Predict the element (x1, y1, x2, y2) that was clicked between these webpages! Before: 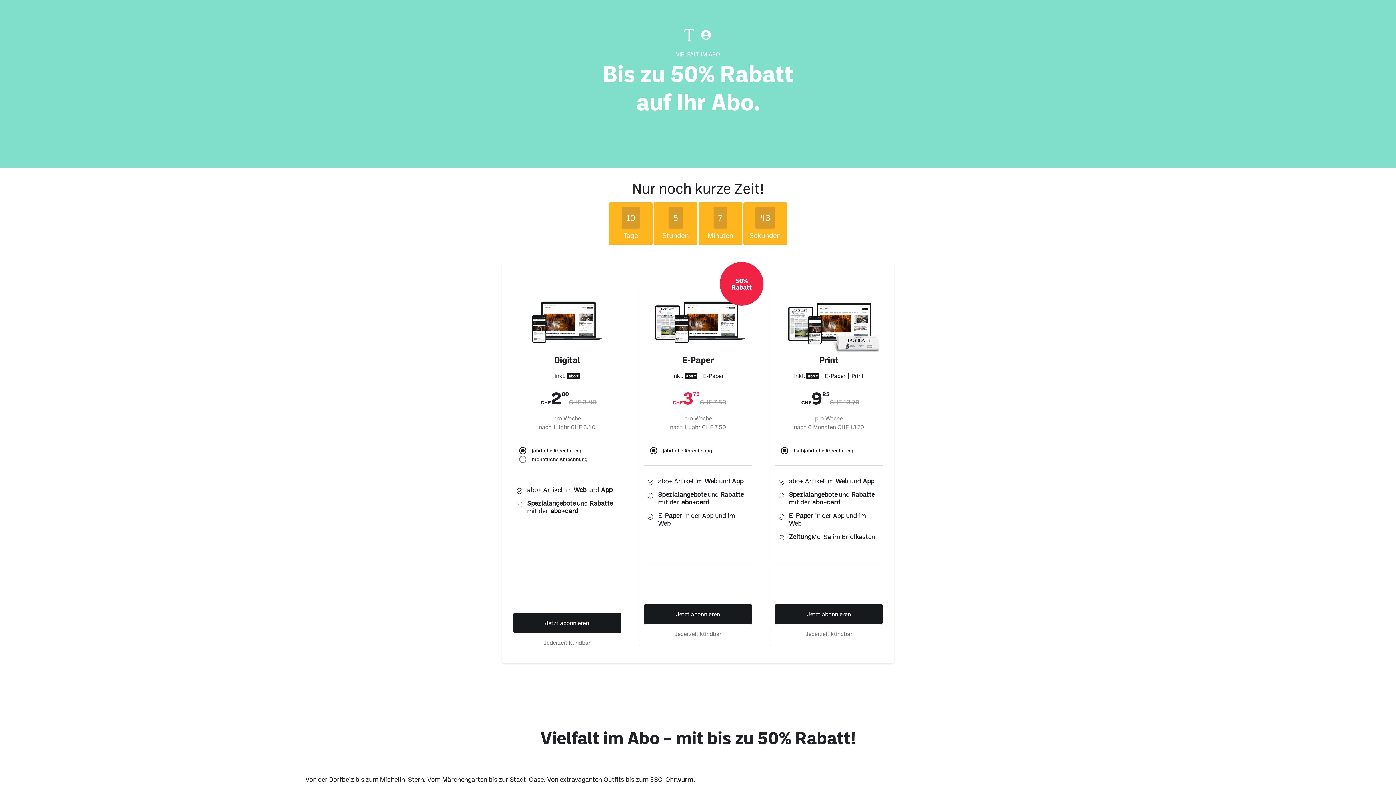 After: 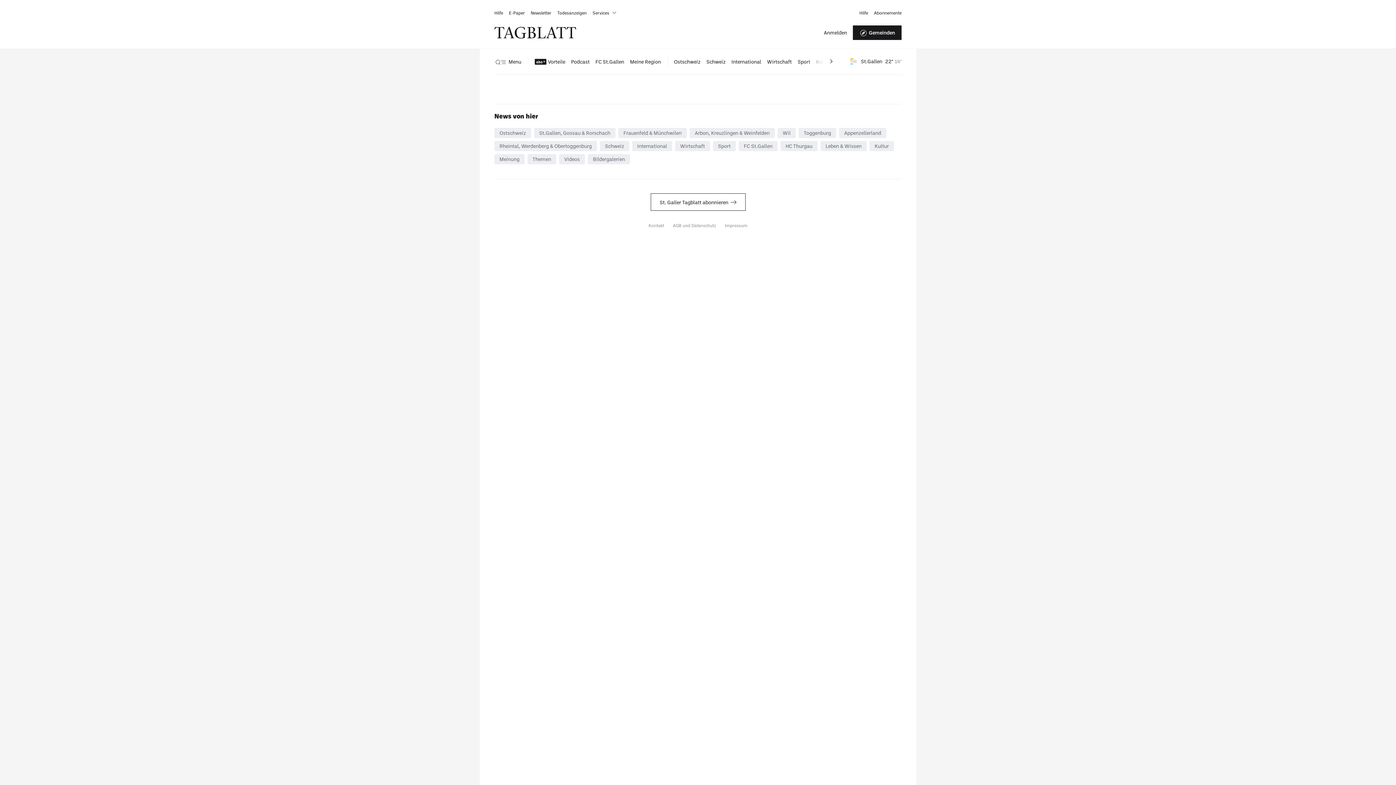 Action: bbox: (775, 604, 882, 624) label: Jetzt abonnieren